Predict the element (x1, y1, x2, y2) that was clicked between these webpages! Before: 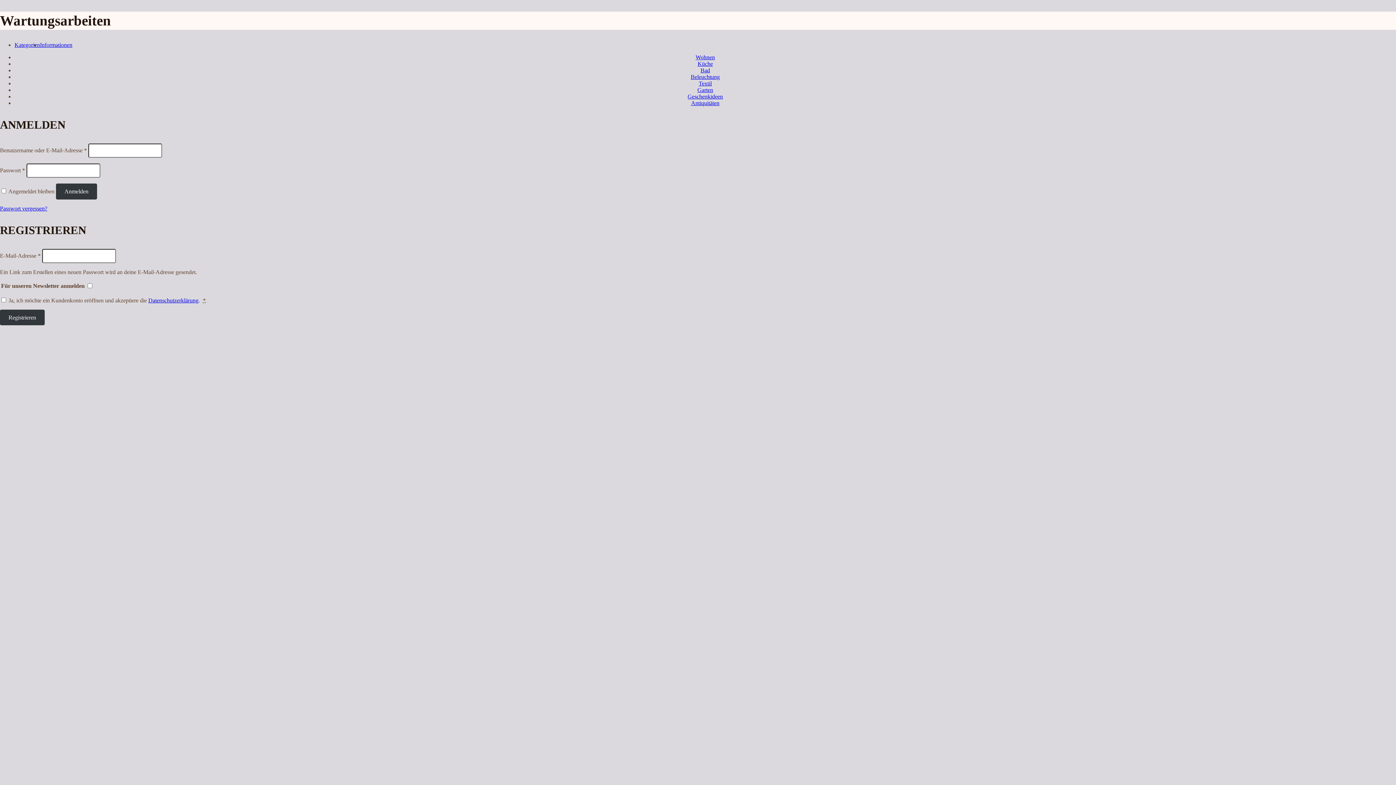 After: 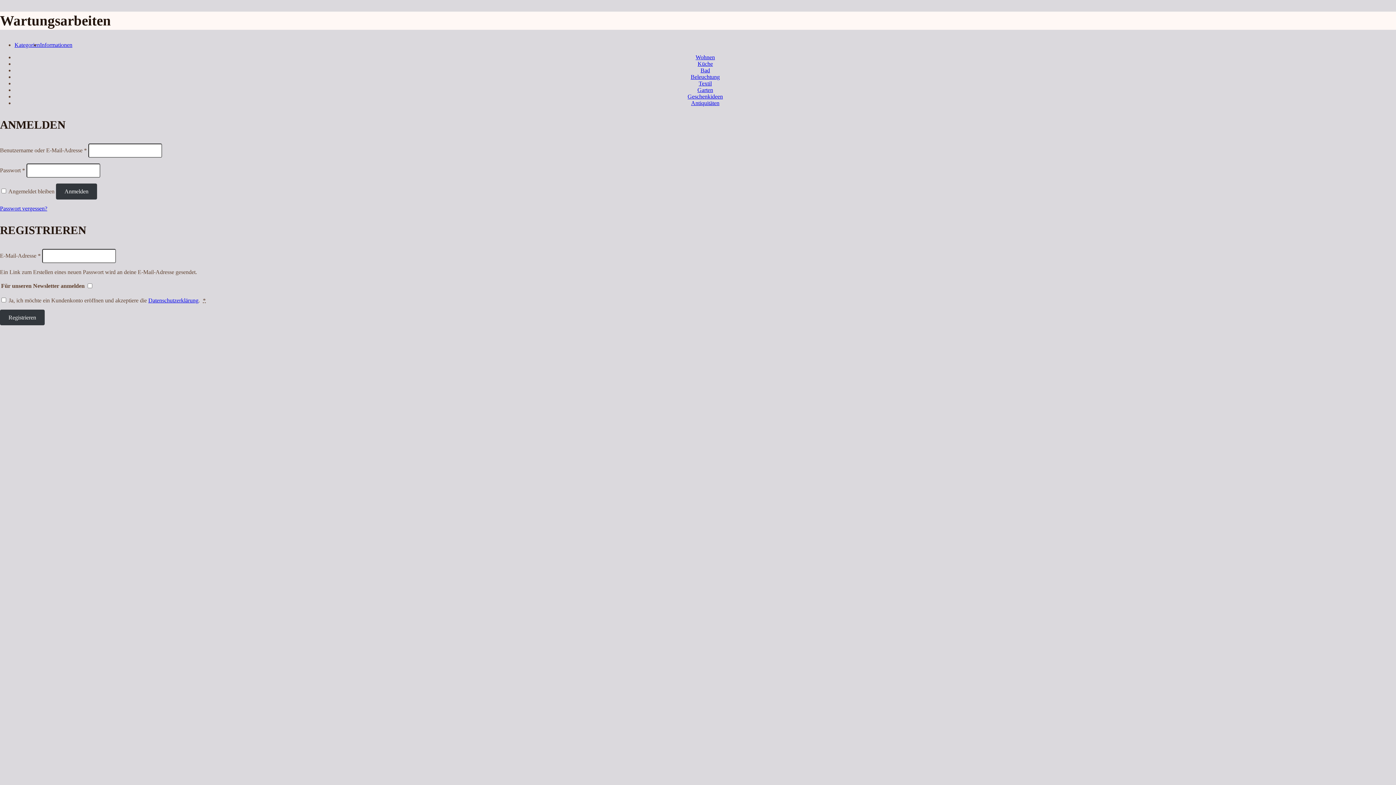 Action: label: Kategorien bbox: (14, 41, 40, 47)